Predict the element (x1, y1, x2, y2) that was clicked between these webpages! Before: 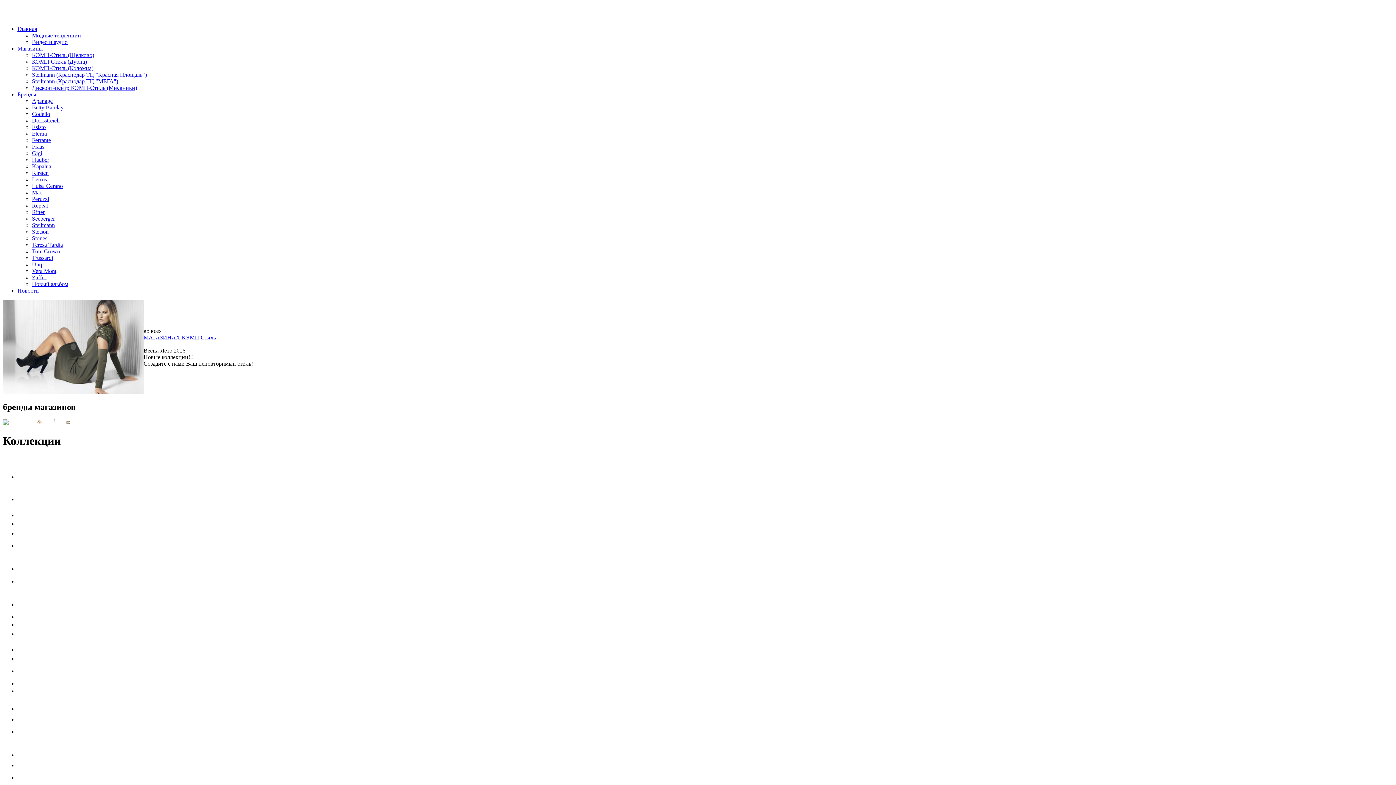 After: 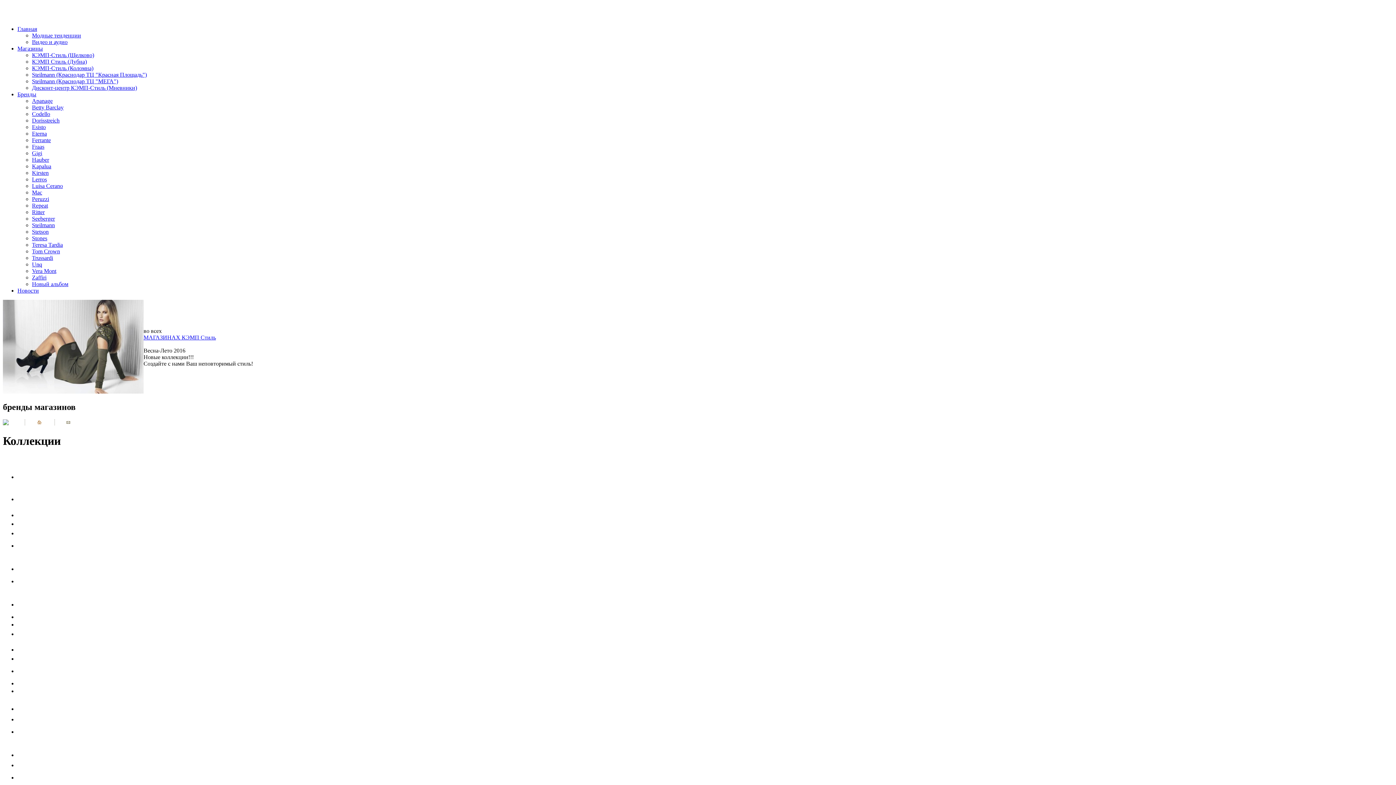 Action: label: Apanage bbox: (32, 97, 52, 104)